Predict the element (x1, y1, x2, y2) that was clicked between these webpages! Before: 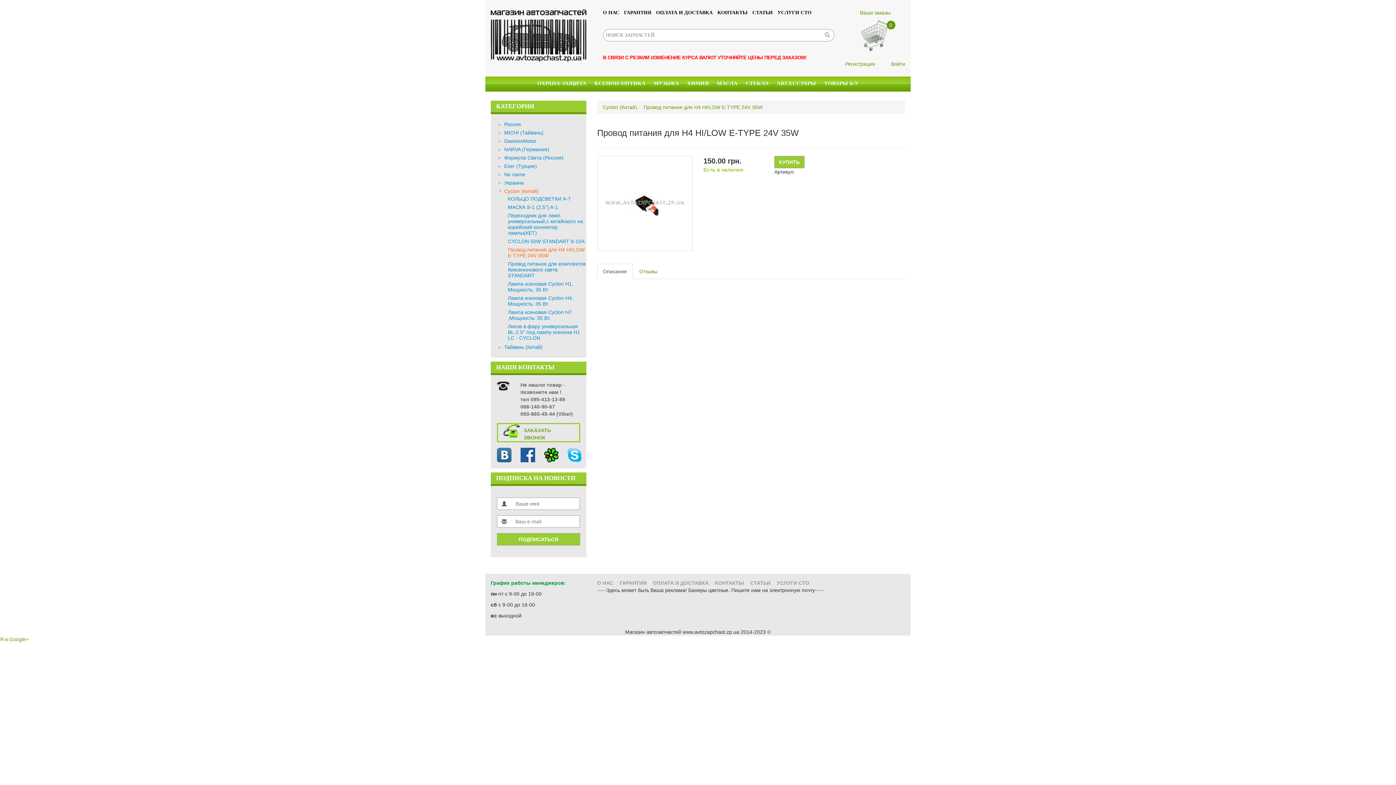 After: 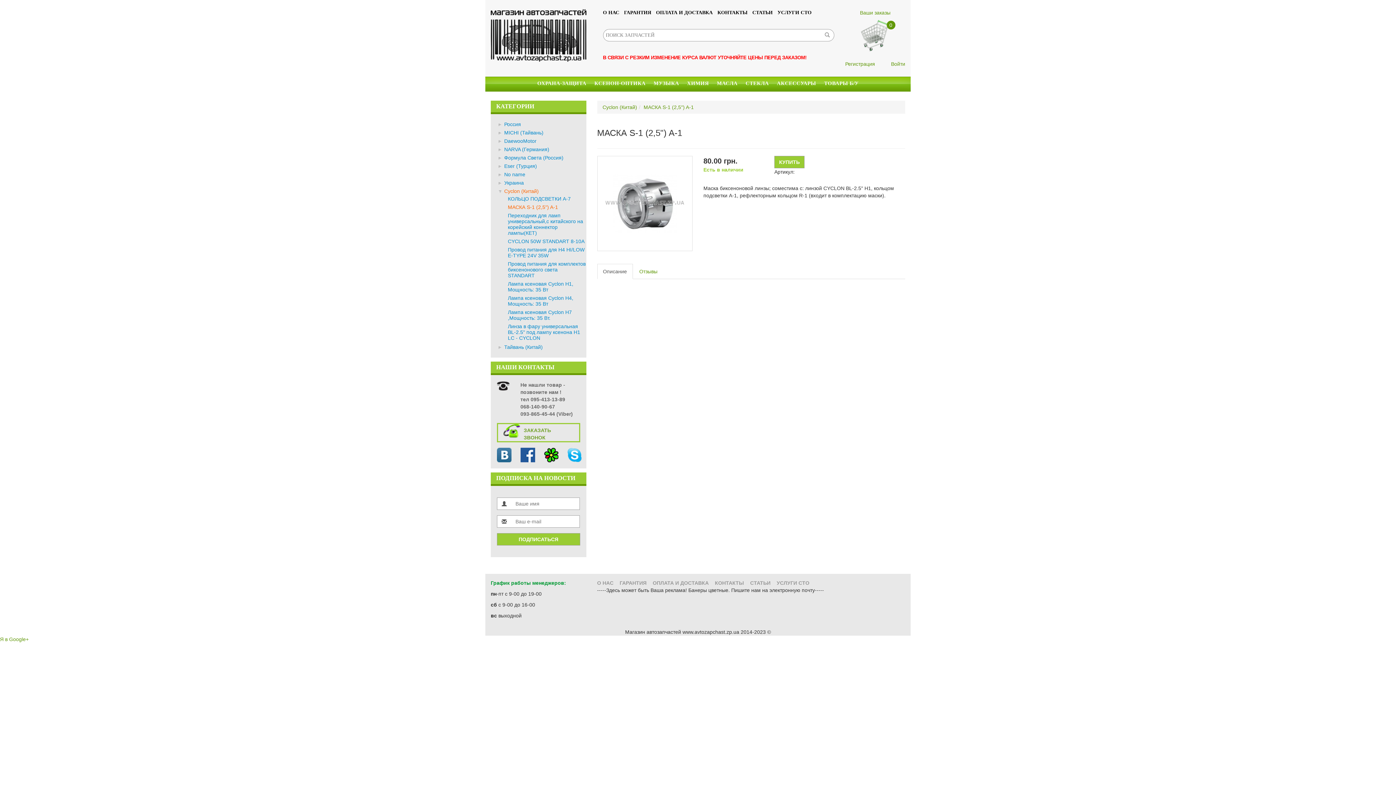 Action: label: МАСКА S-1 (2,5") A-1 bbox: (507, 204, 558, 210)